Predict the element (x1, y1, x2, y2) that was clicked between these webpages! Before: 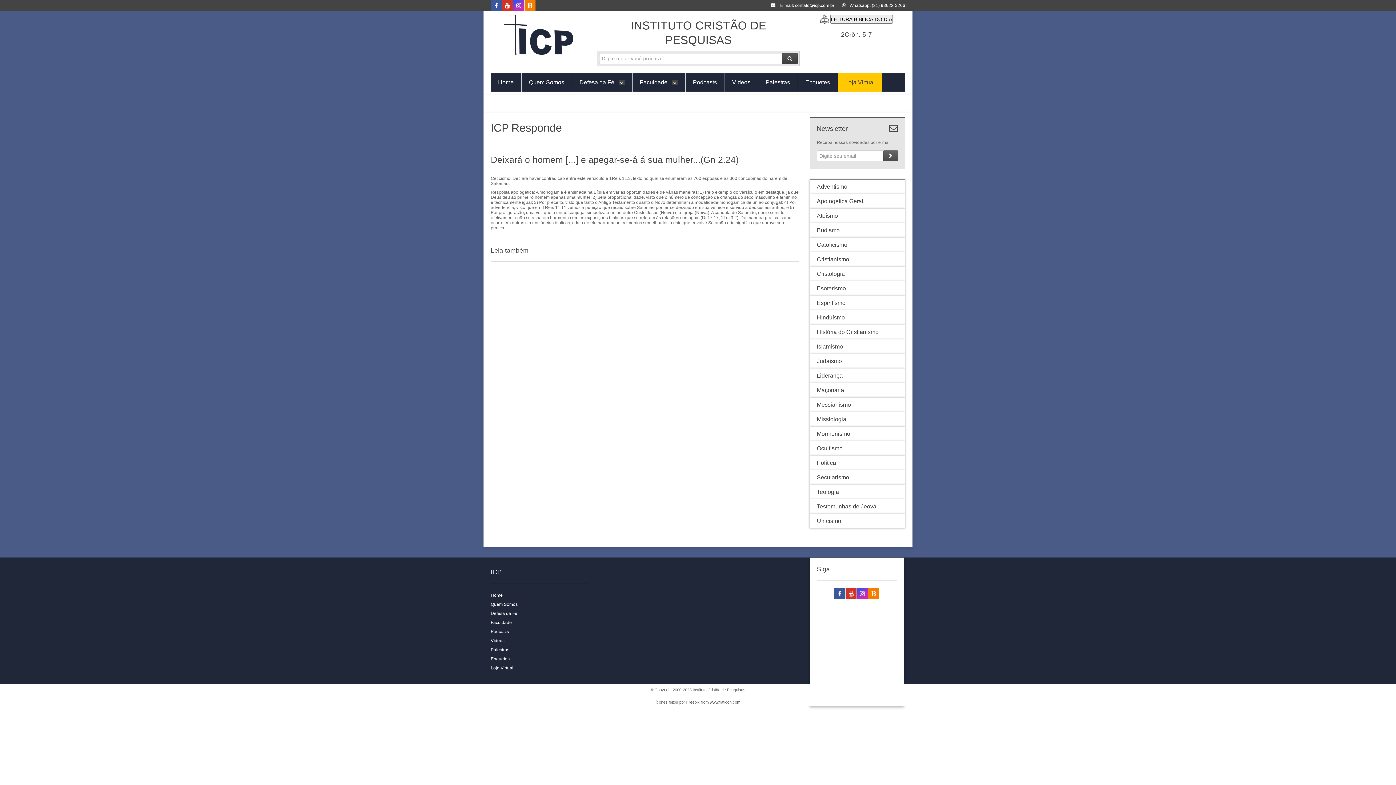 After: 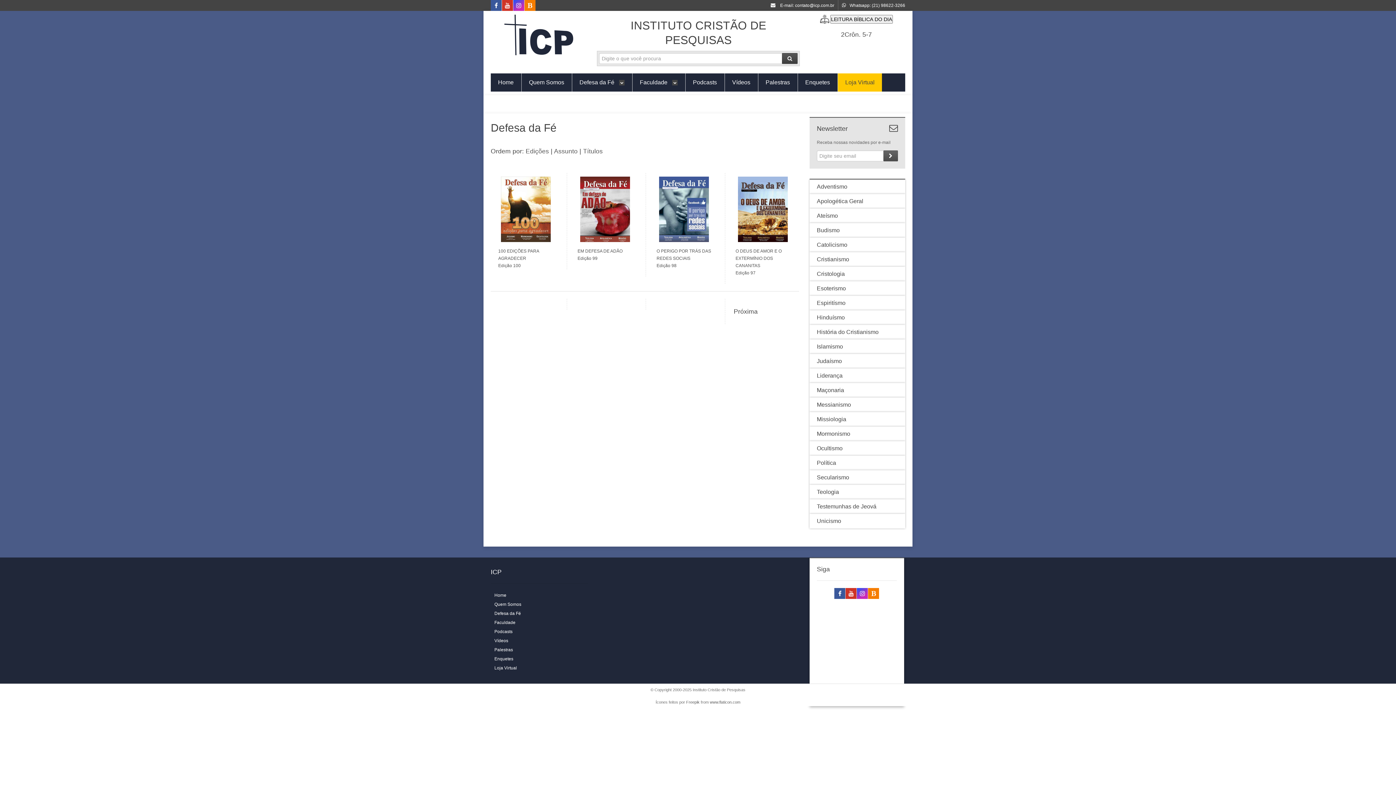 Action: label: Defesa da Fé  bbox: (579, 73, 624, 91)